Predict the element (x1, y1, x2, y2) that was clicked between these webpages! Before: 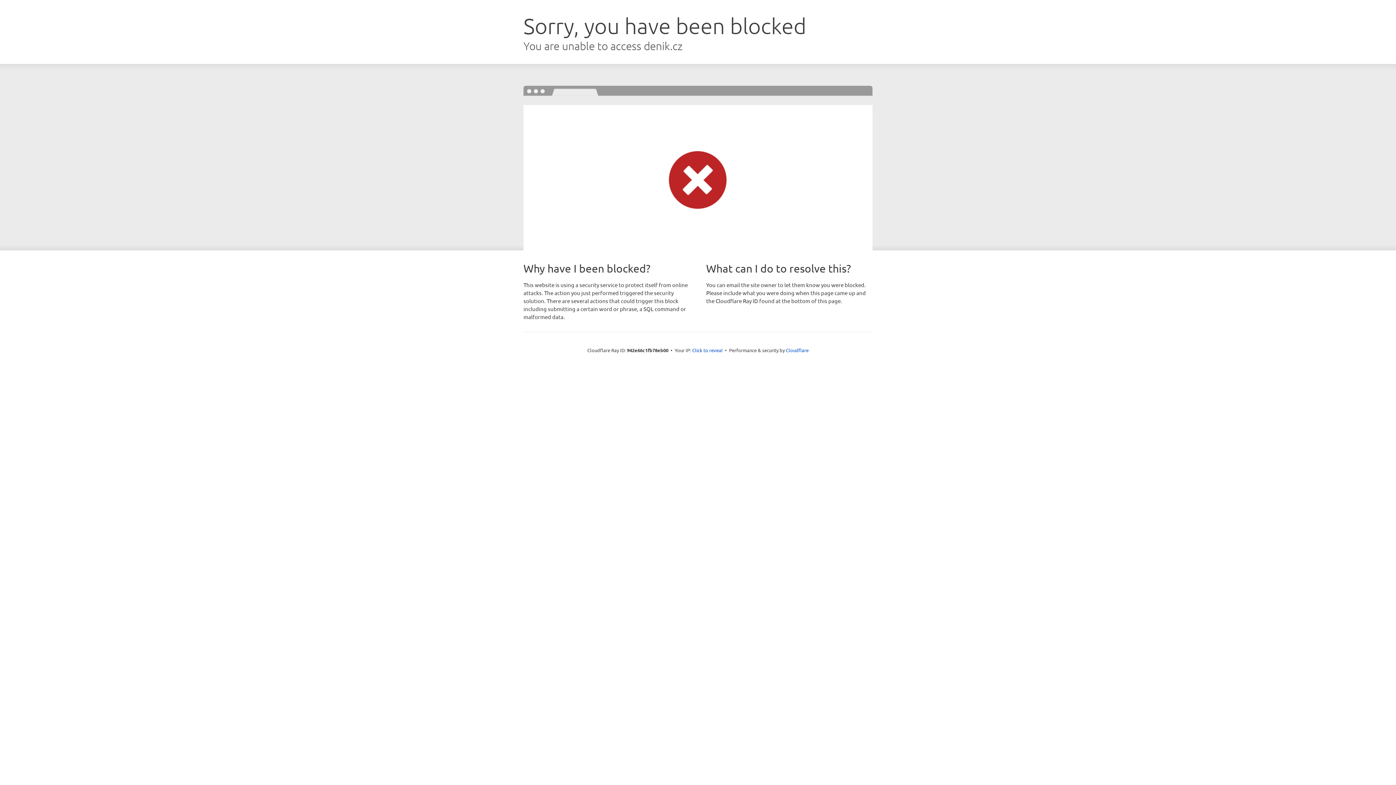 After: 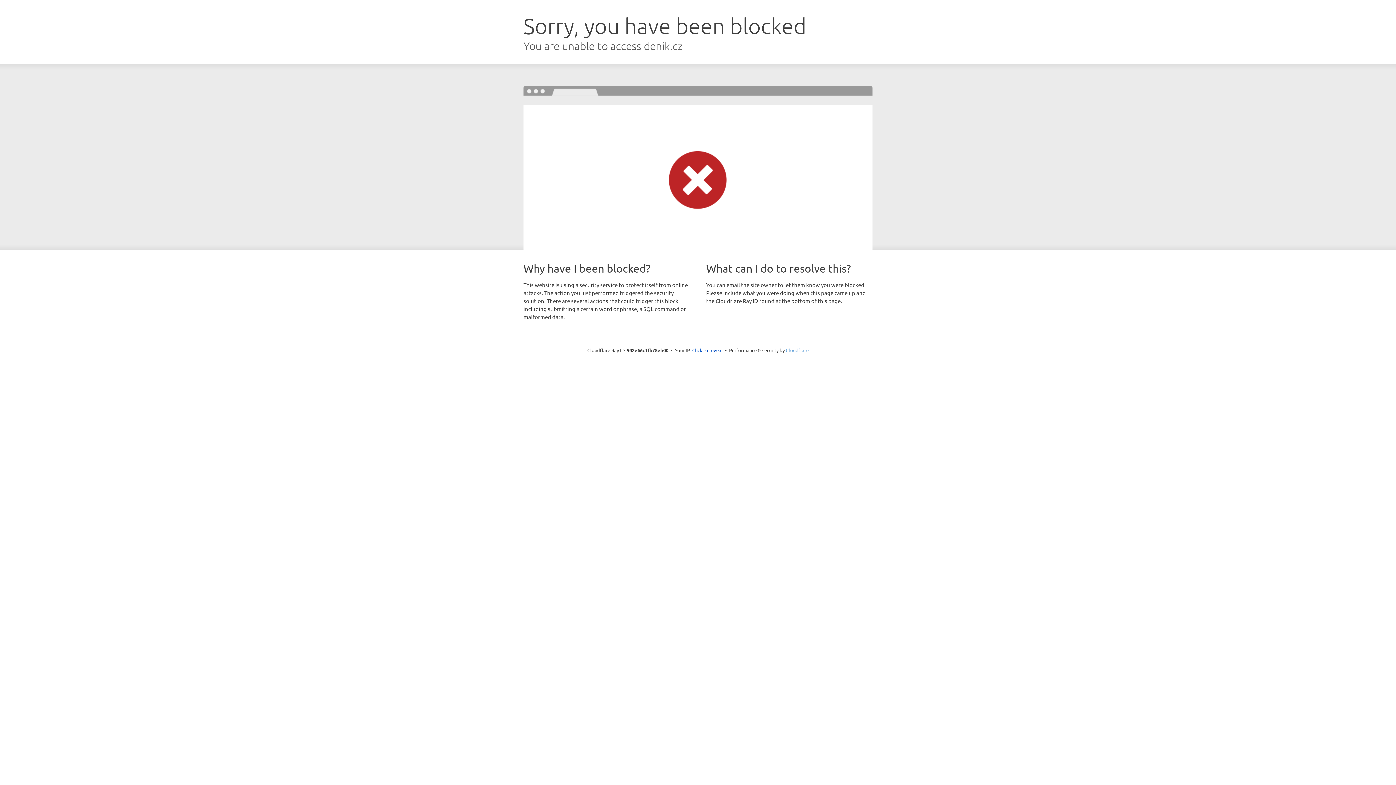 Action: label: Cloudflare bbox: (786, 347, 808, 353)